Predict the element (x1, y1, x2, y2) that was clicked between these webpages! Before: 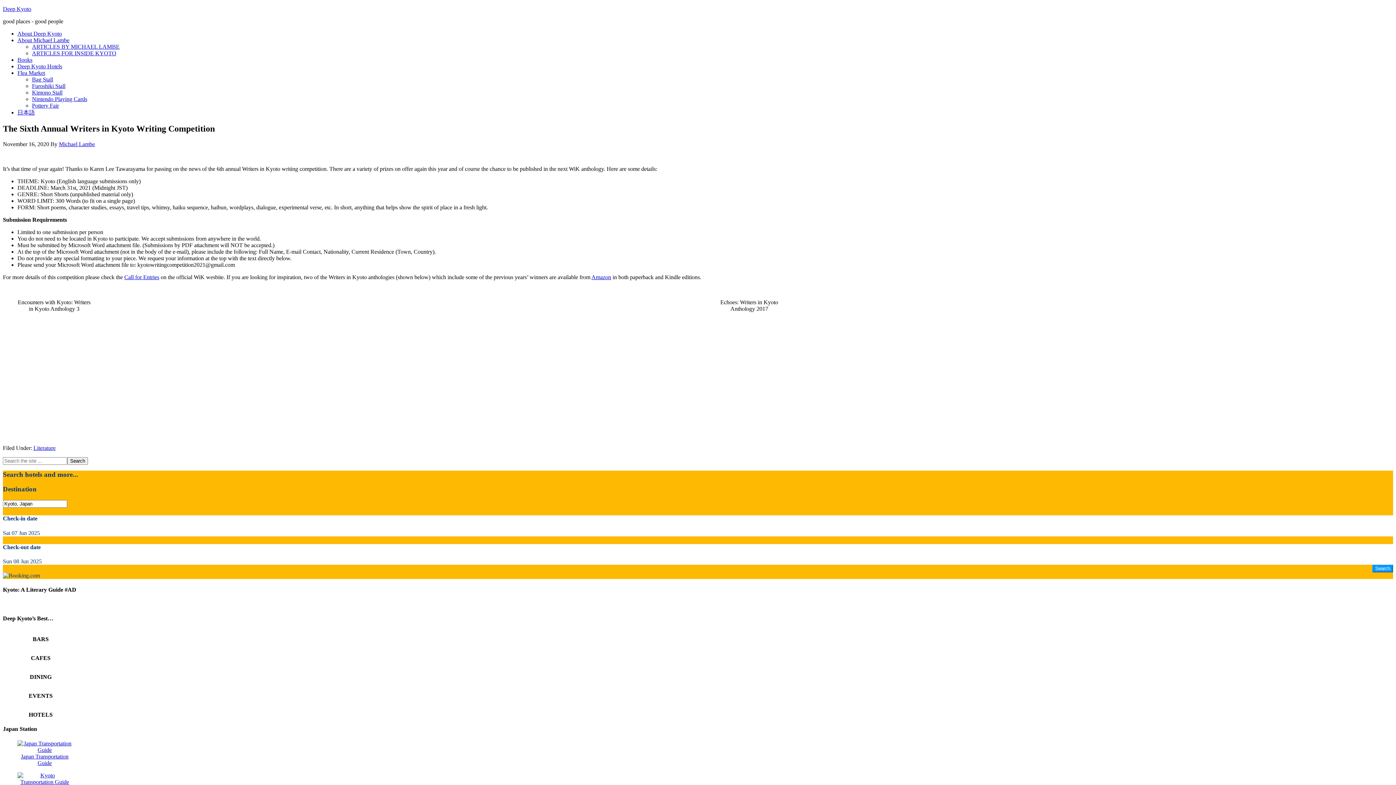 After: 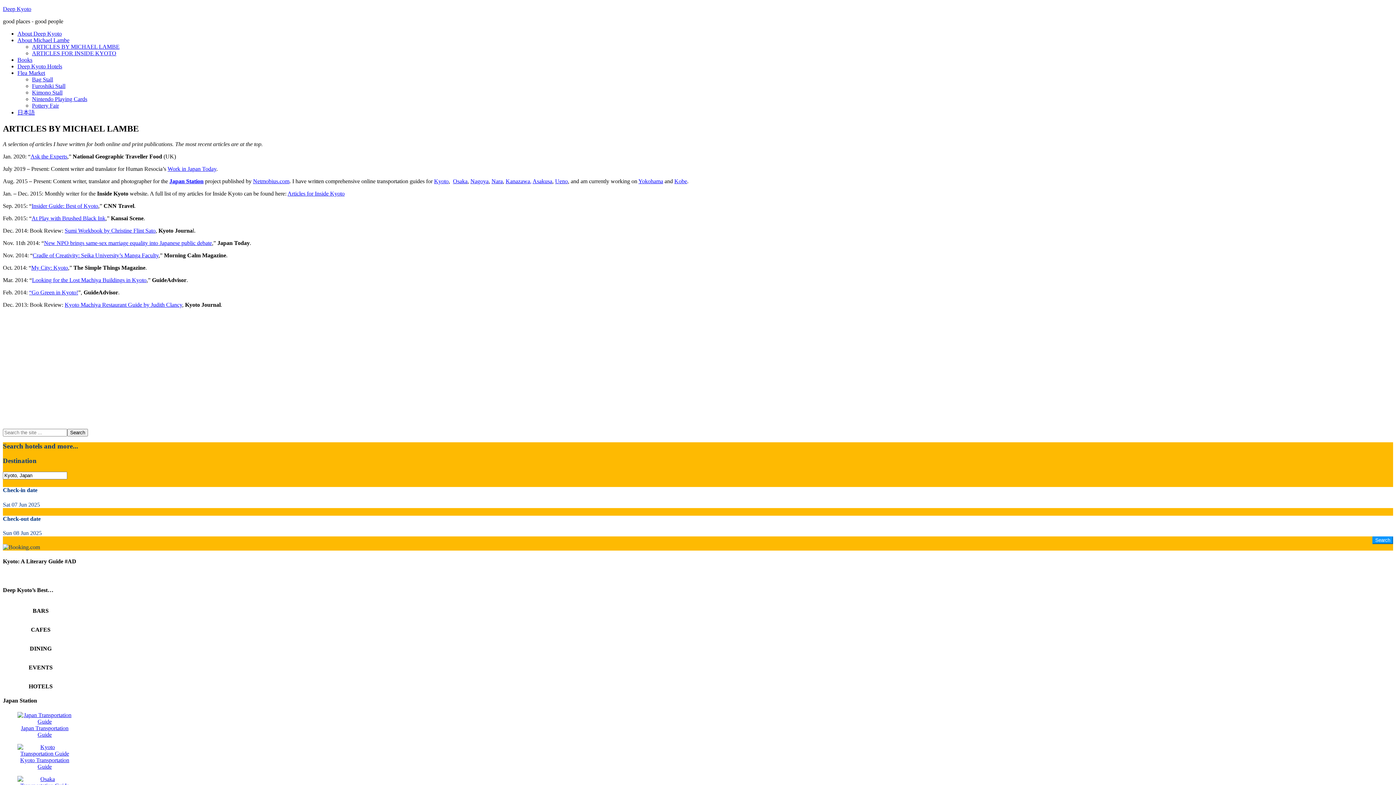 Action: bbox: (32, 43, 119, 49) label: ARTICLES BY MICHAEL LAMBE